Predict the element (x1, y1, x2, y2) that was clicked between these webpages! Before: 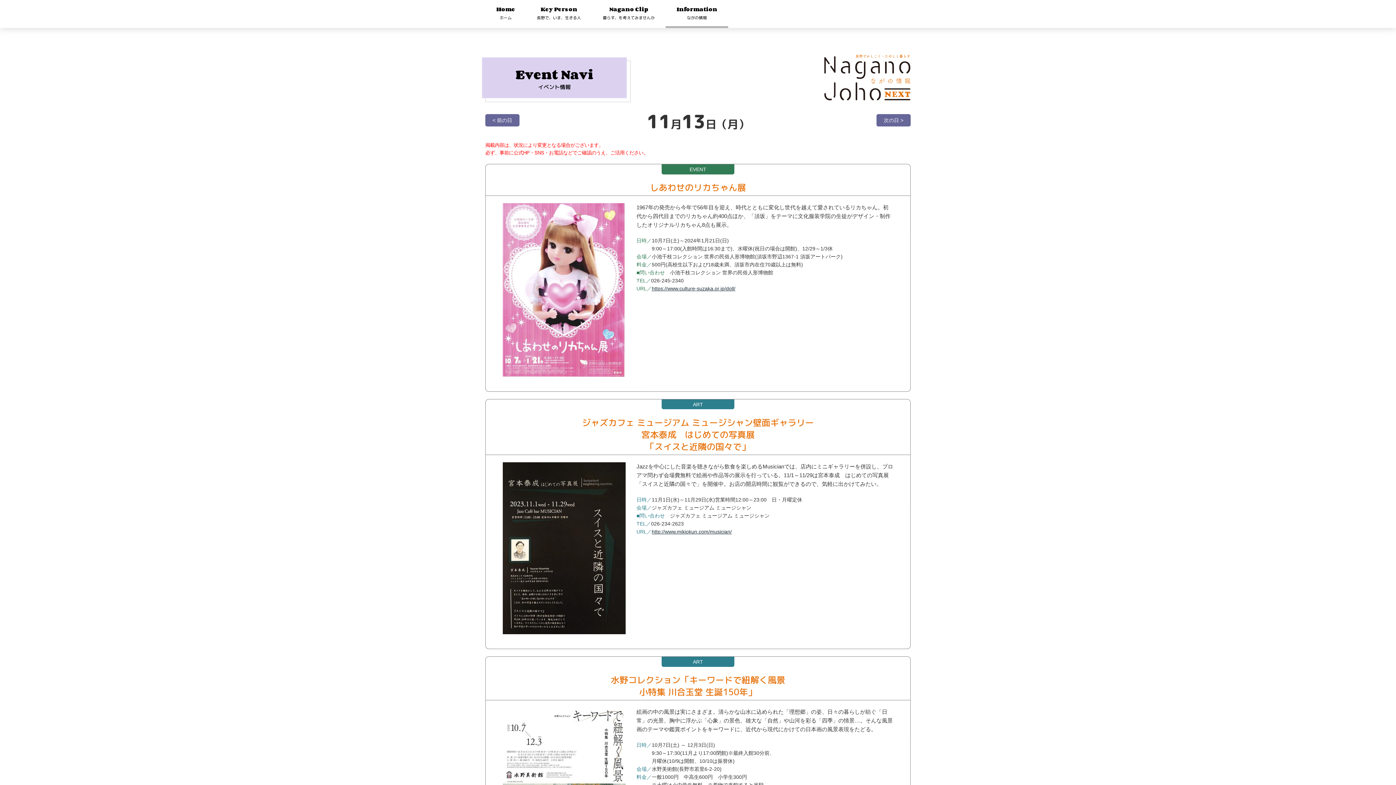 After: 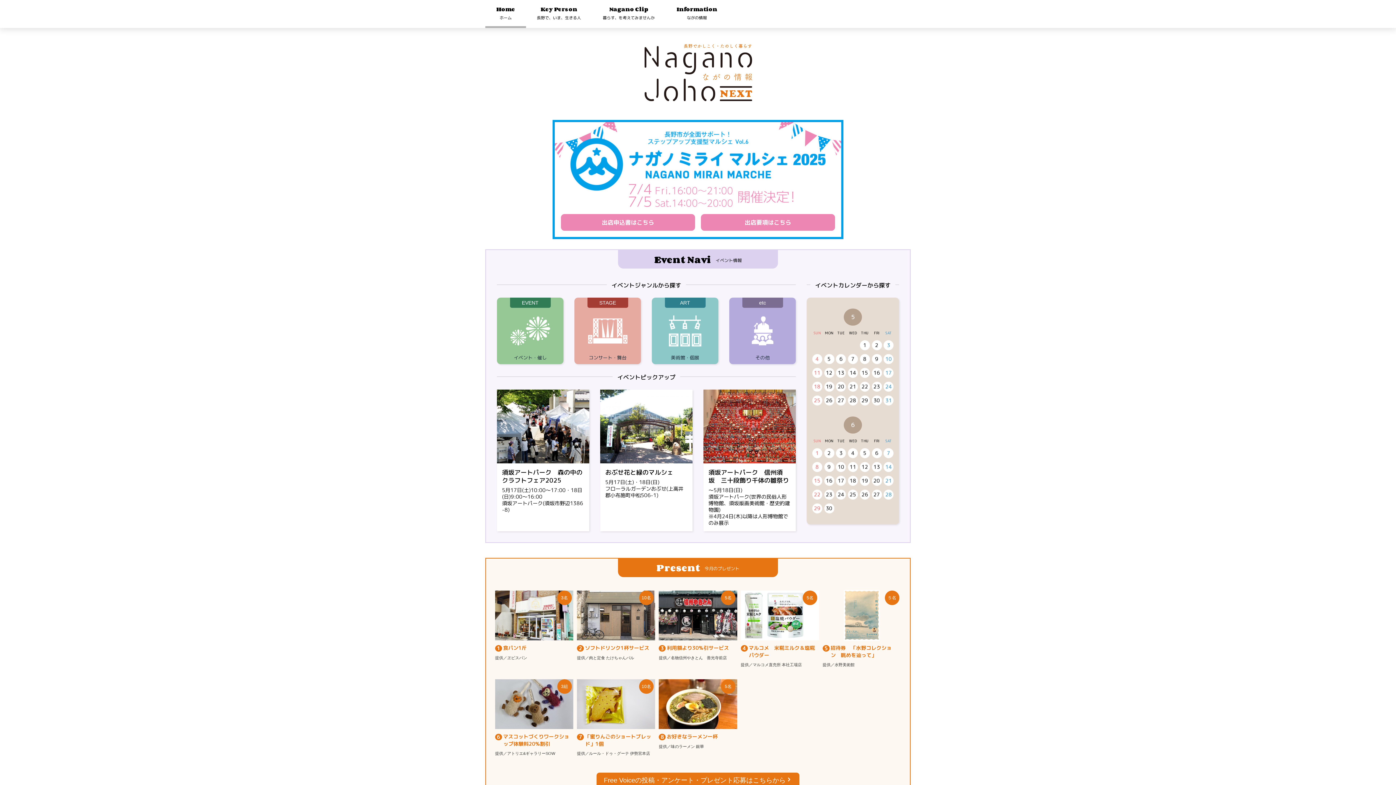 Action: bbox: (823, 53, 910, 101)